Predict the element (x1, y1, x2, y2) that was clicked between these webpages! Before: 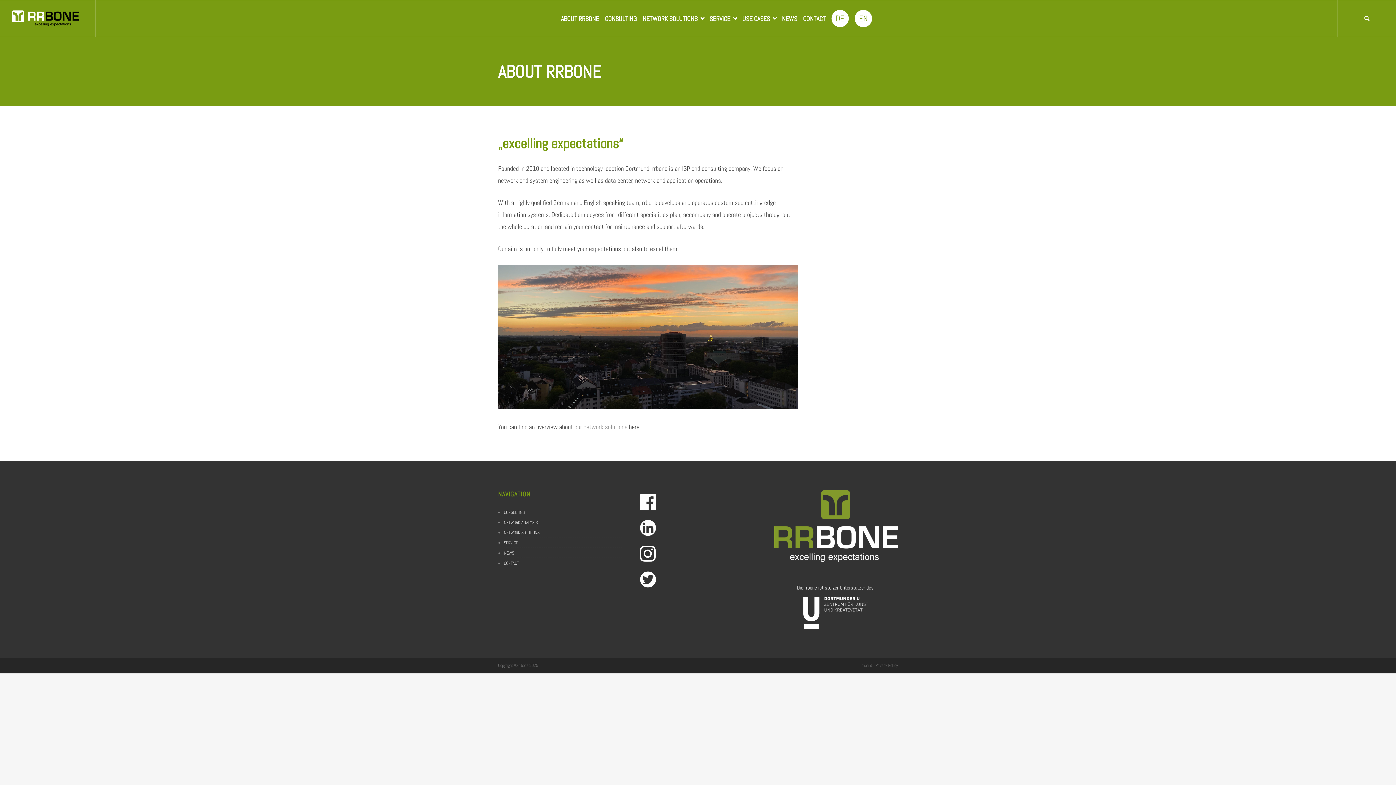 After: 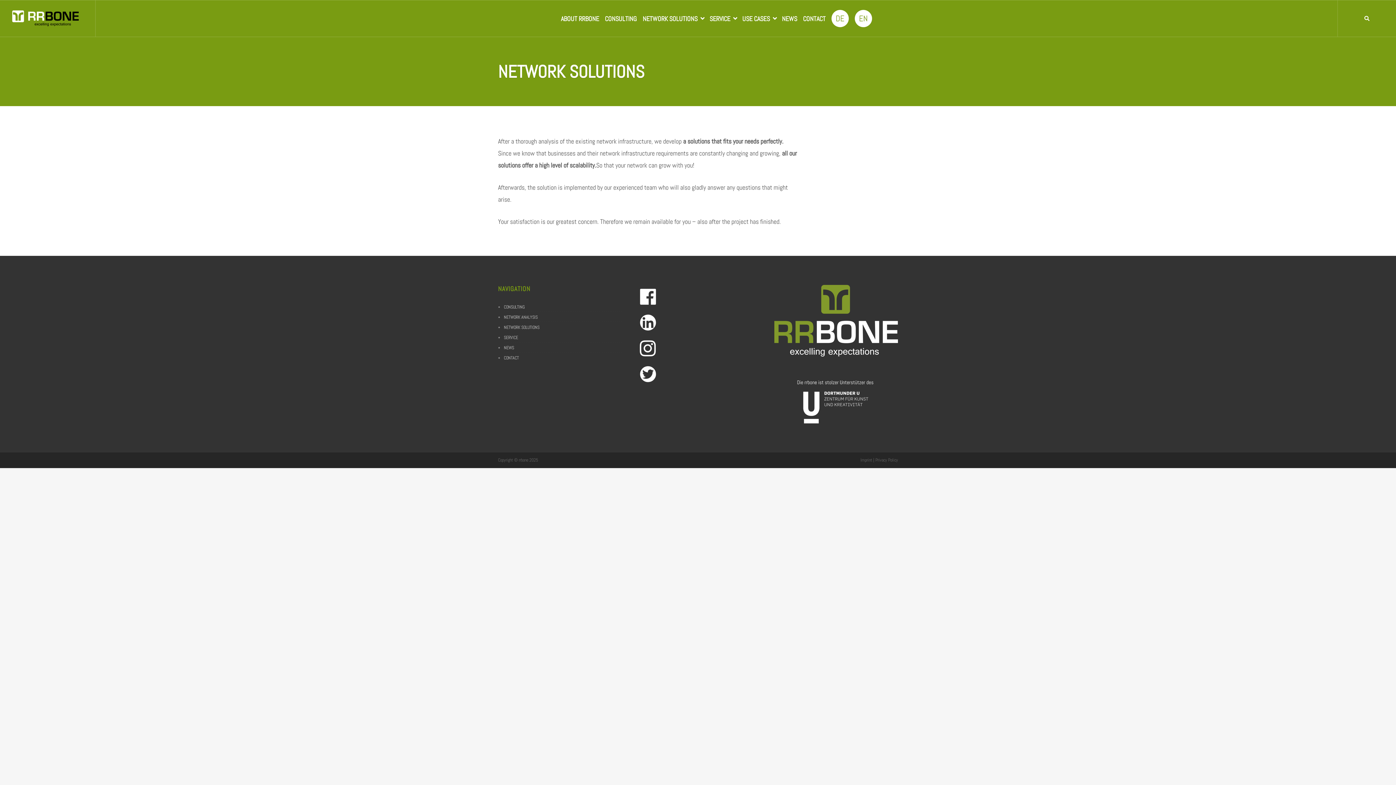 Action: label: NETWORK SOLUTIONS bbox: (504, 530, 539, 536)